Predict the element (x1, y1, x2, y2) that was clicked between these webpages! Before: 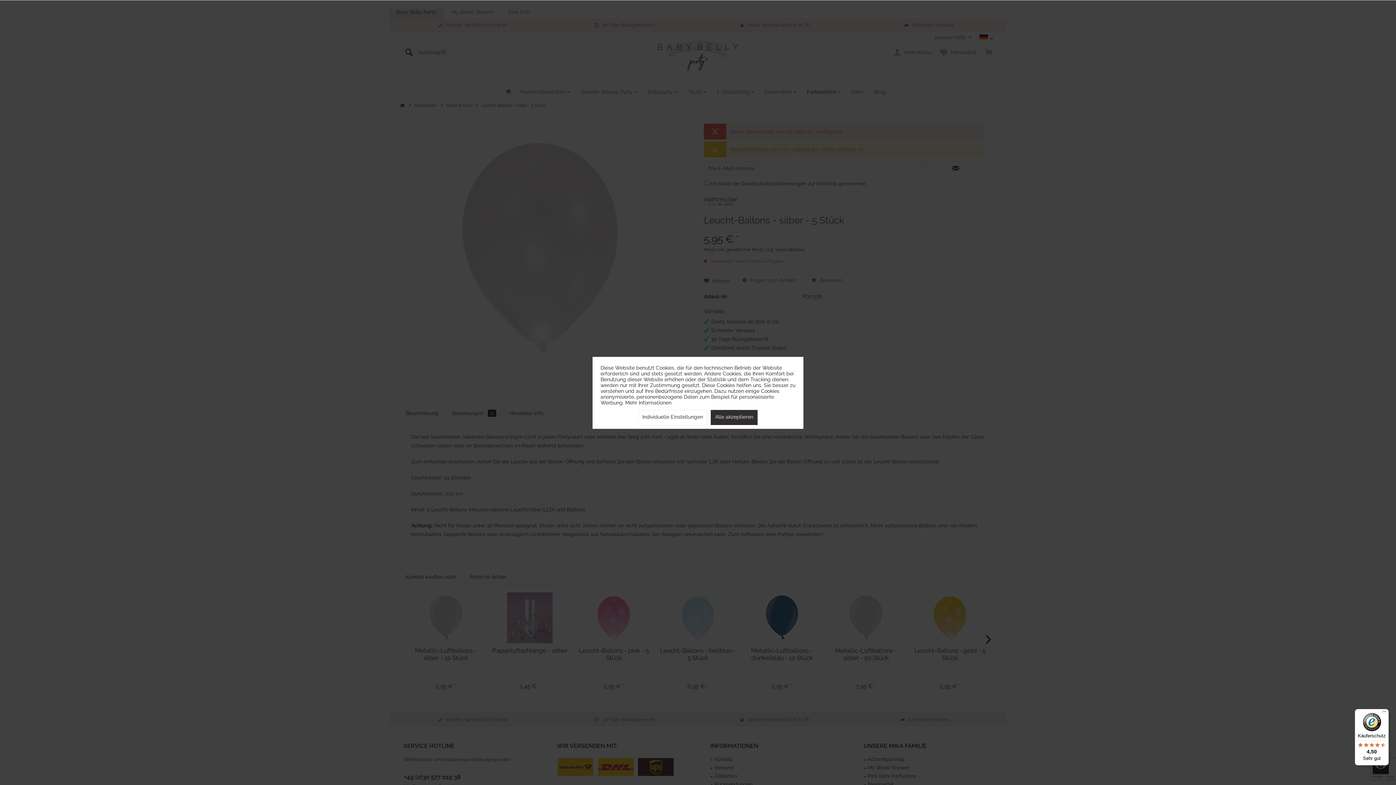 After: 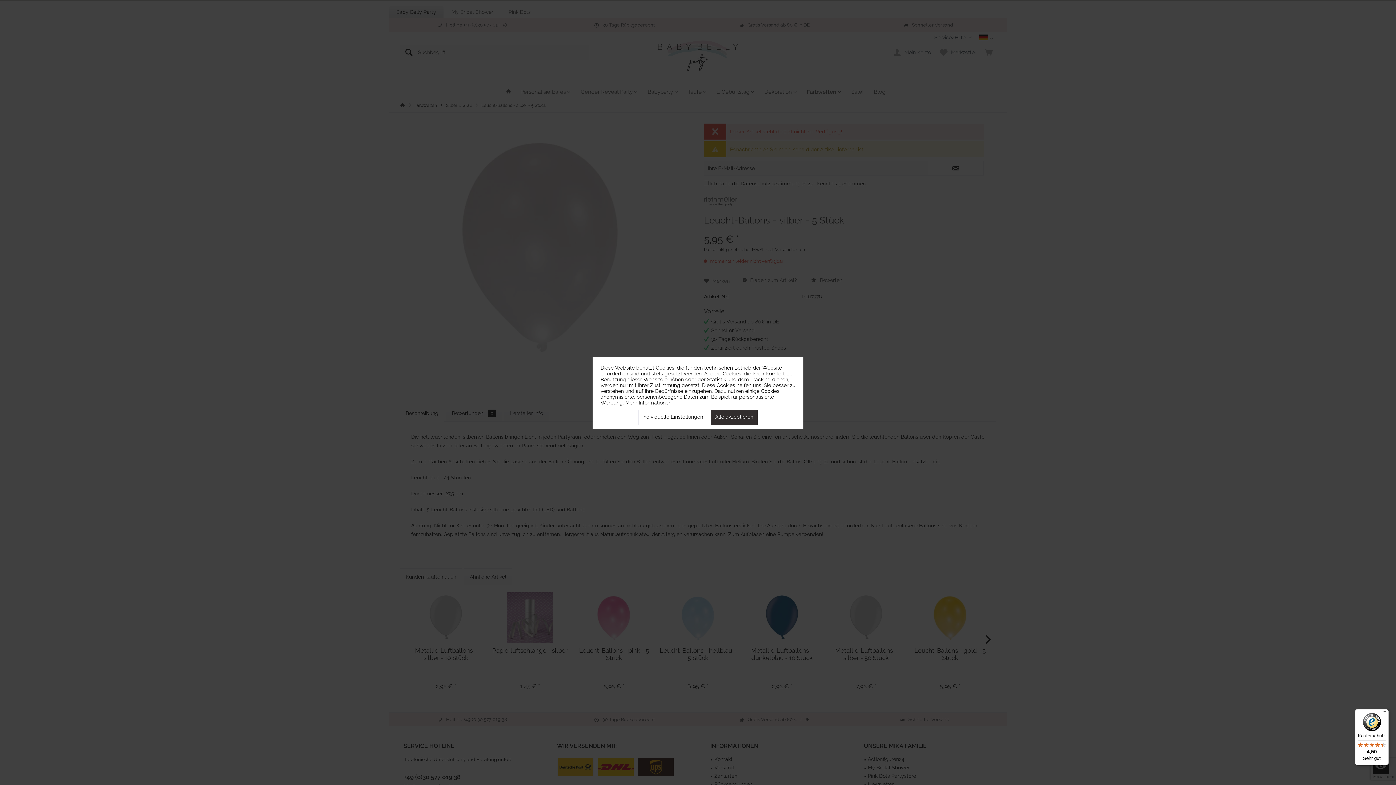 Action: bbox: (1355, 709, 1389, 765) label: Käuferschutz

4,50

Sehr gut